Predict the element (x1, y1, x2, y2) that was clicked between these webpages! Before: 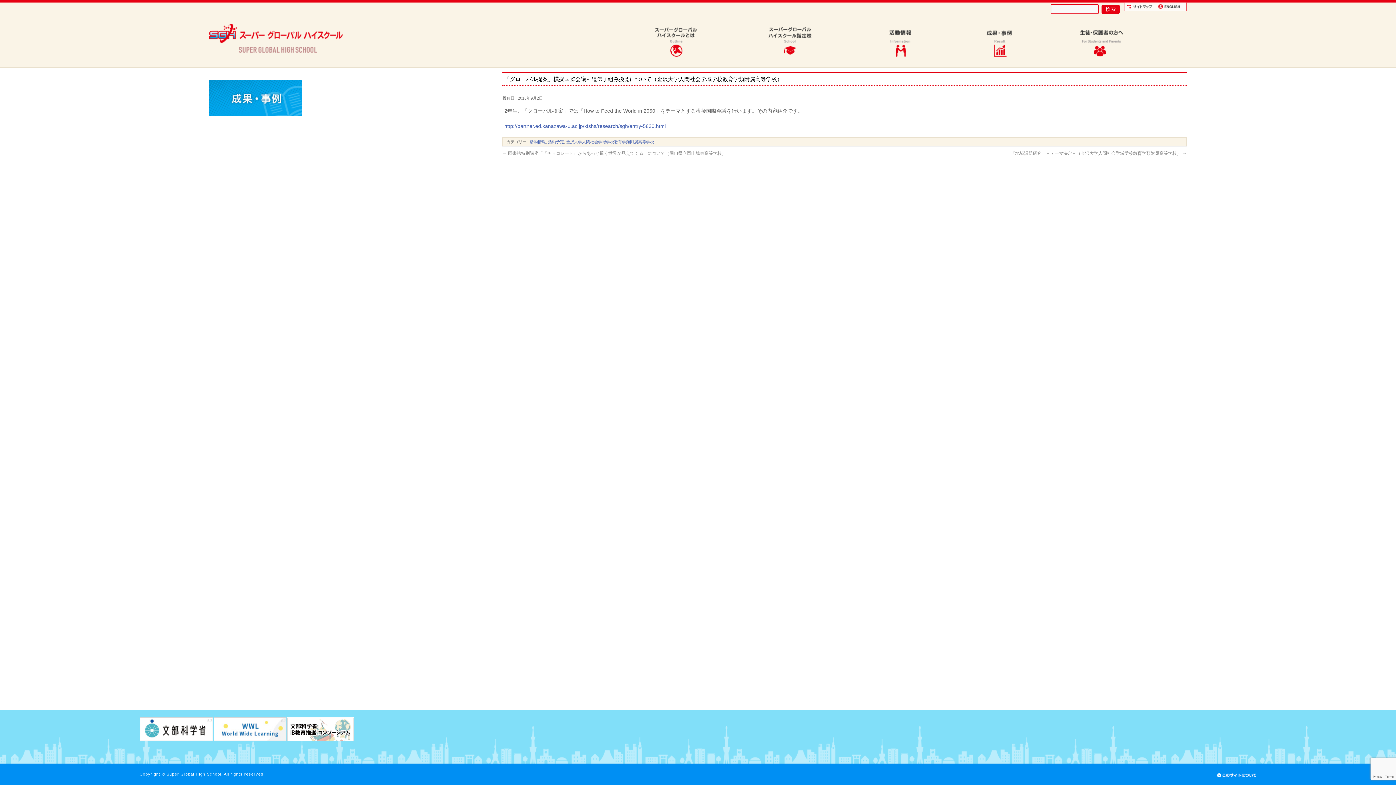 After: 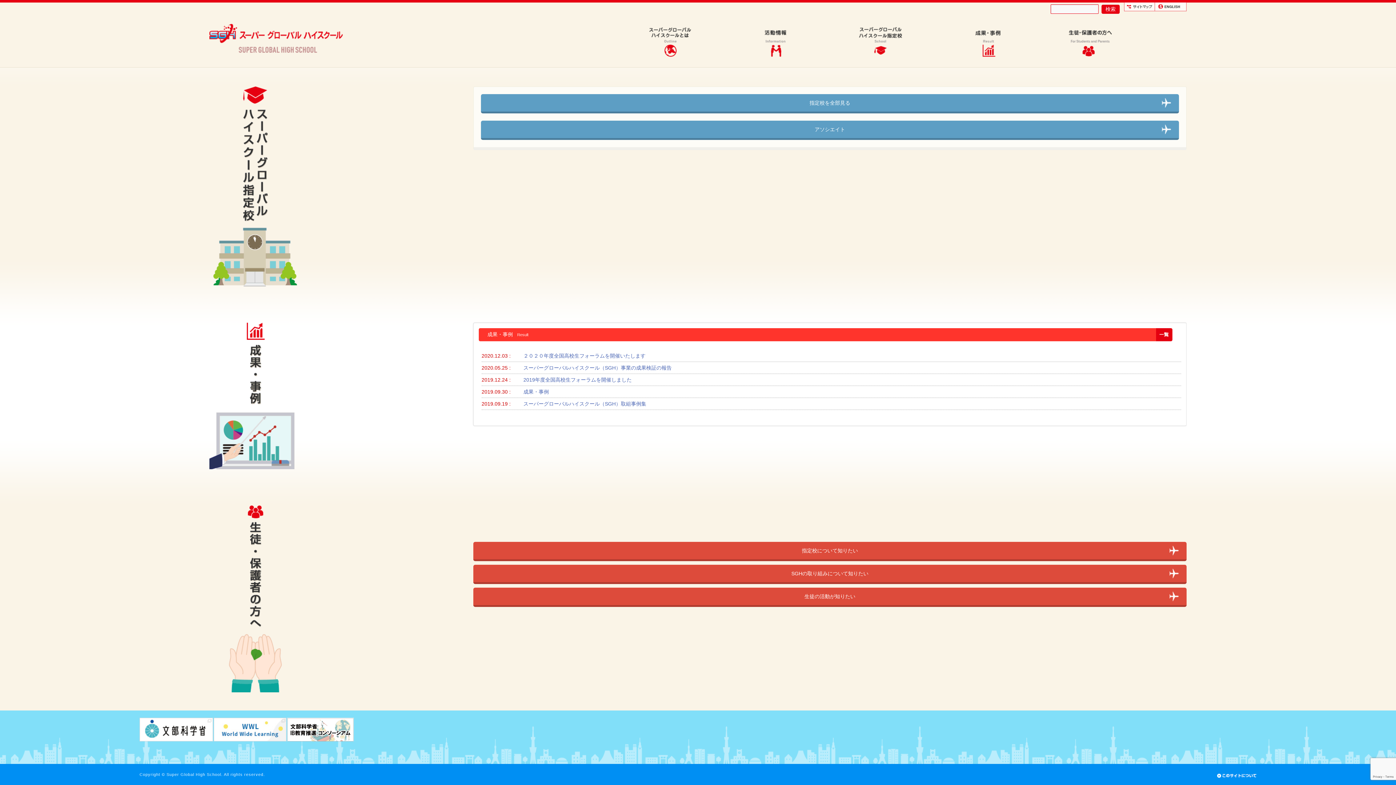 Action: bbox: (1080, 55, 1123, 61)